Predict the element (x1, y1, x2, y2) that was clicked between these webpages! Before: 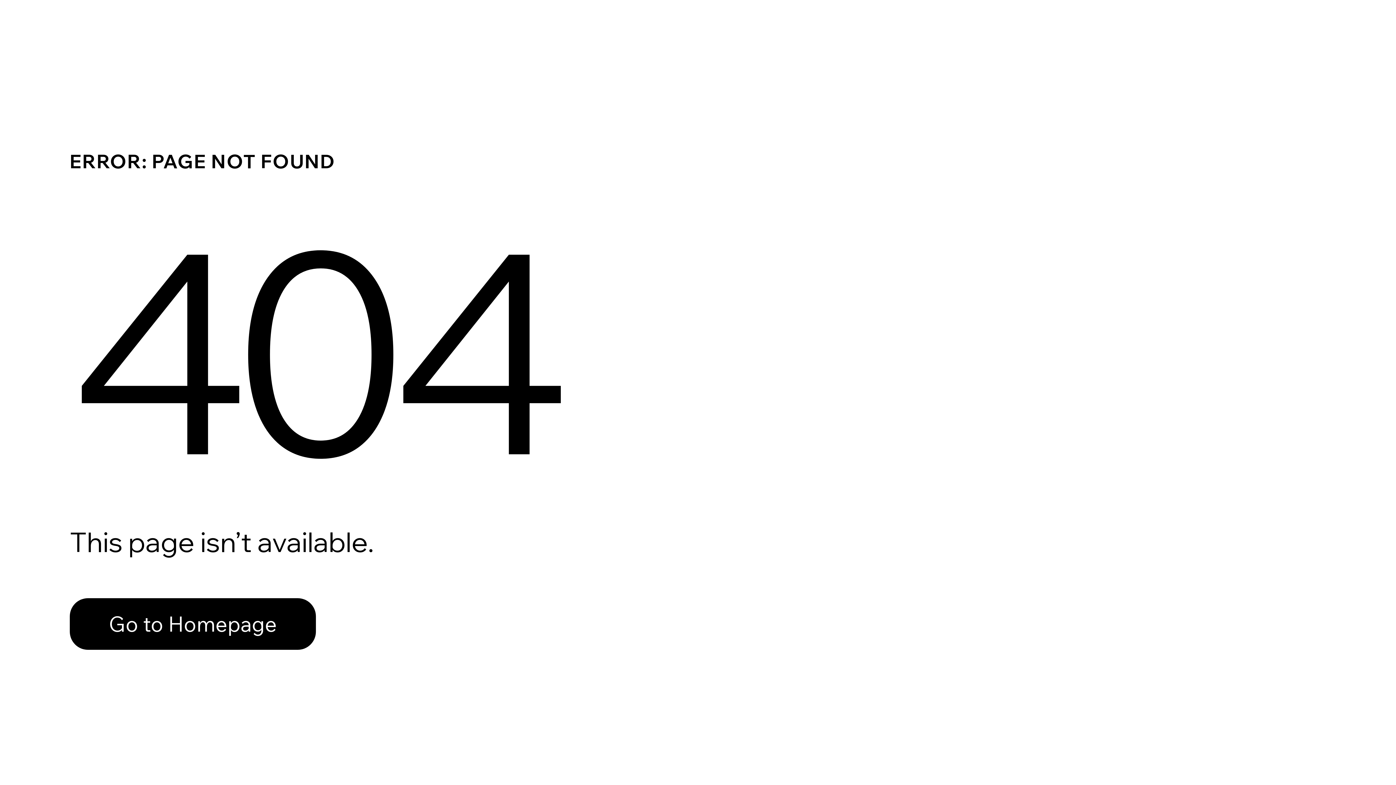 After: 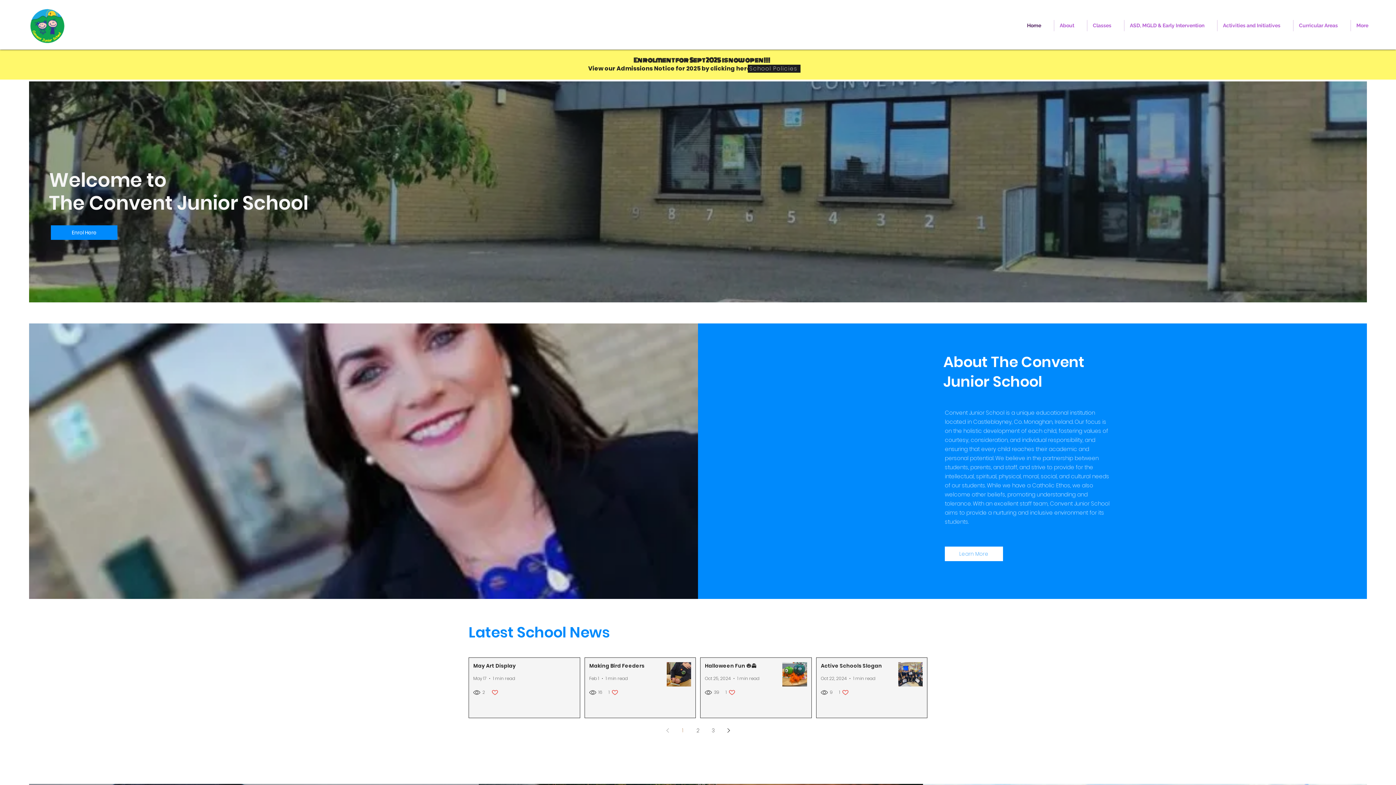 Action: label: Go to Homepage bbox: (69, 582, 768, 659)